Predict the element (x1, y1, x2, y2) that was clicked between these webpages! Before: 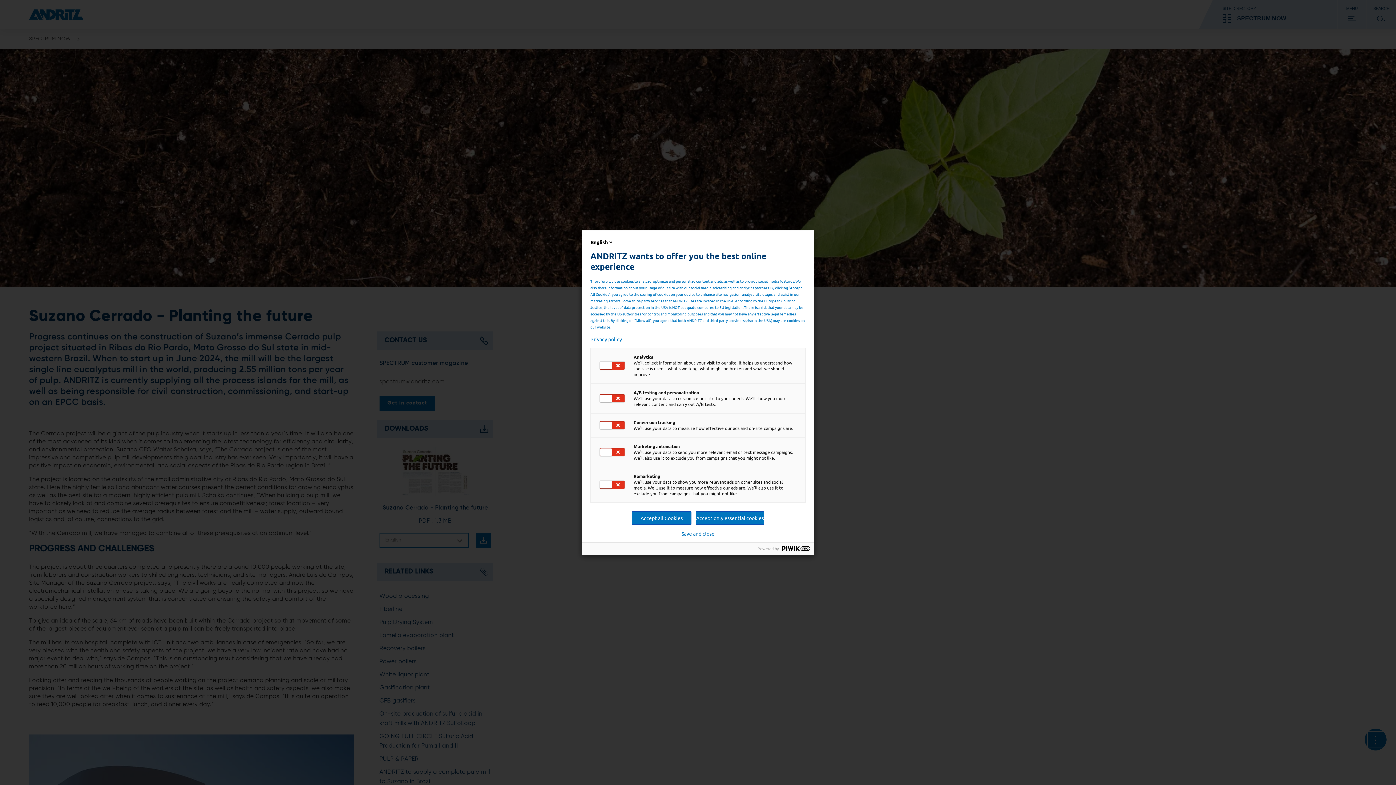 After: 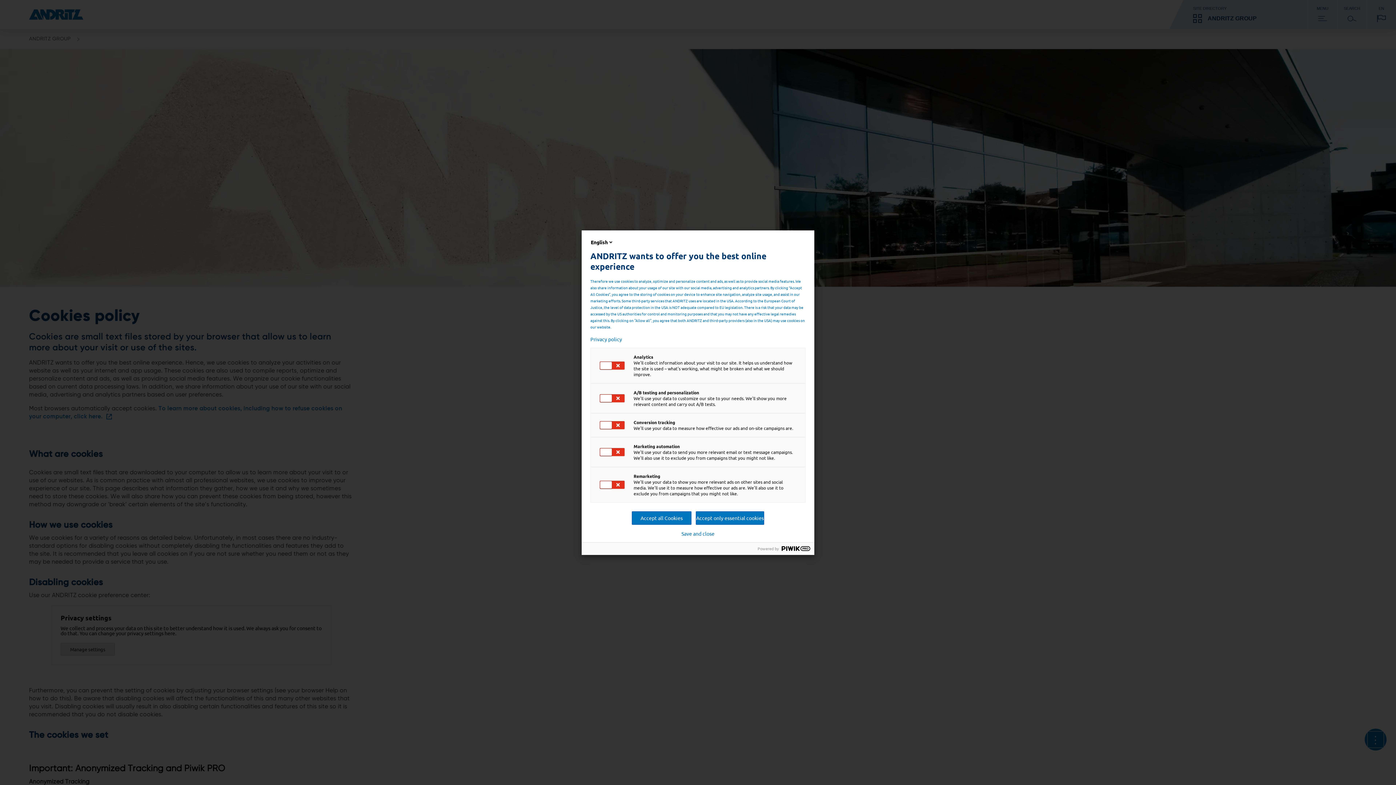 Action: bbox: (590, 336, 805, 342) label: Privacy policy